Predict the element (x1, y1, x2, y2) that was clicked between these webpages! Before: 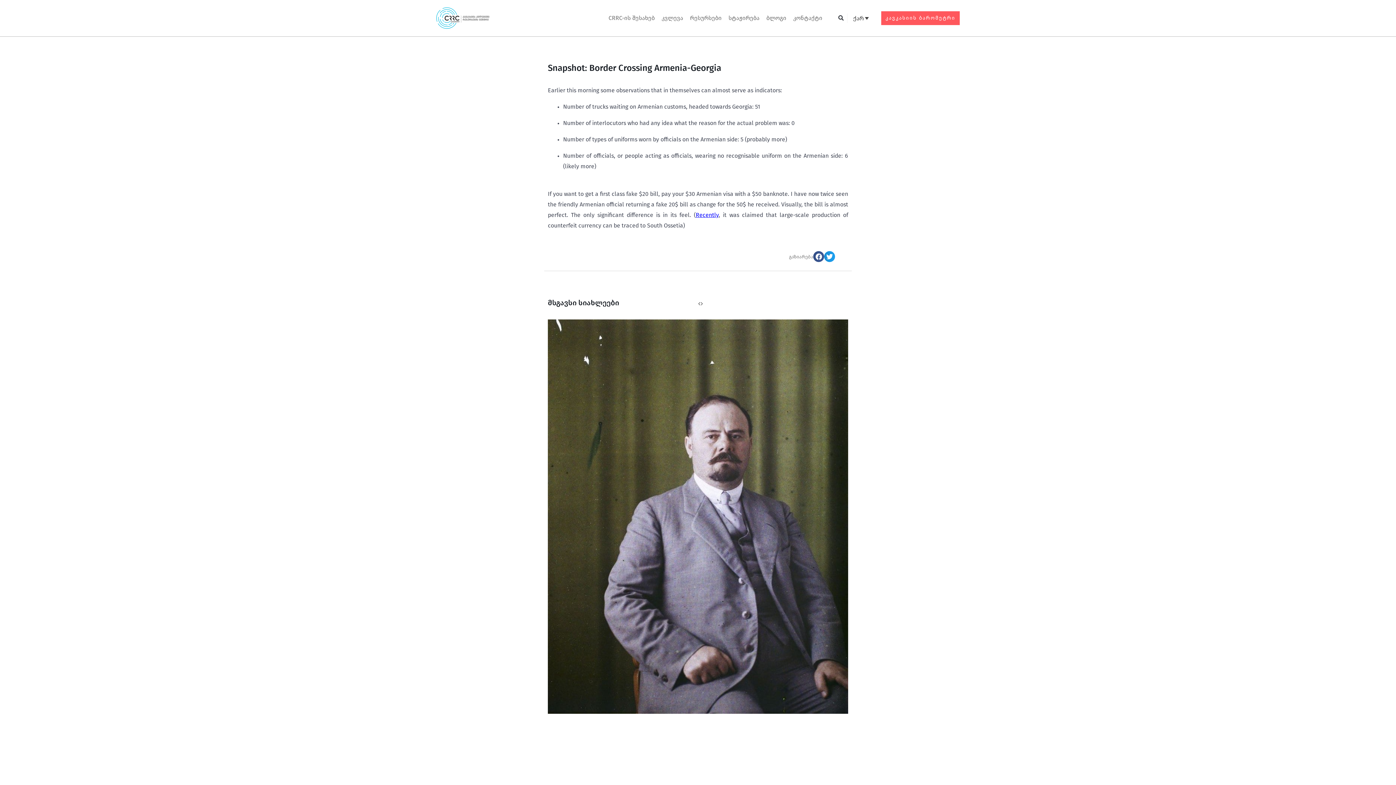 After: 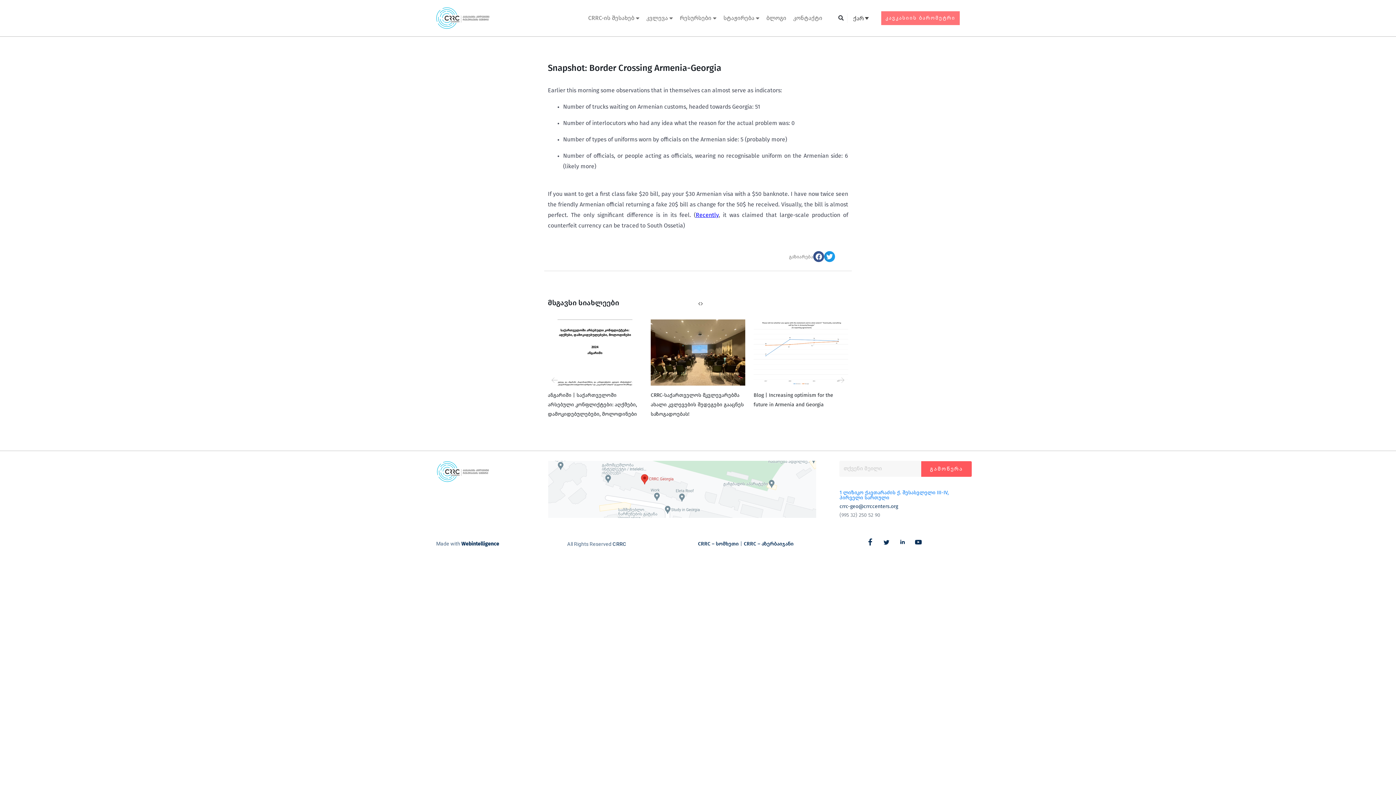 Action: bbox: (881, 11, 960, 25) label: კავკასიის ბარომეტრი